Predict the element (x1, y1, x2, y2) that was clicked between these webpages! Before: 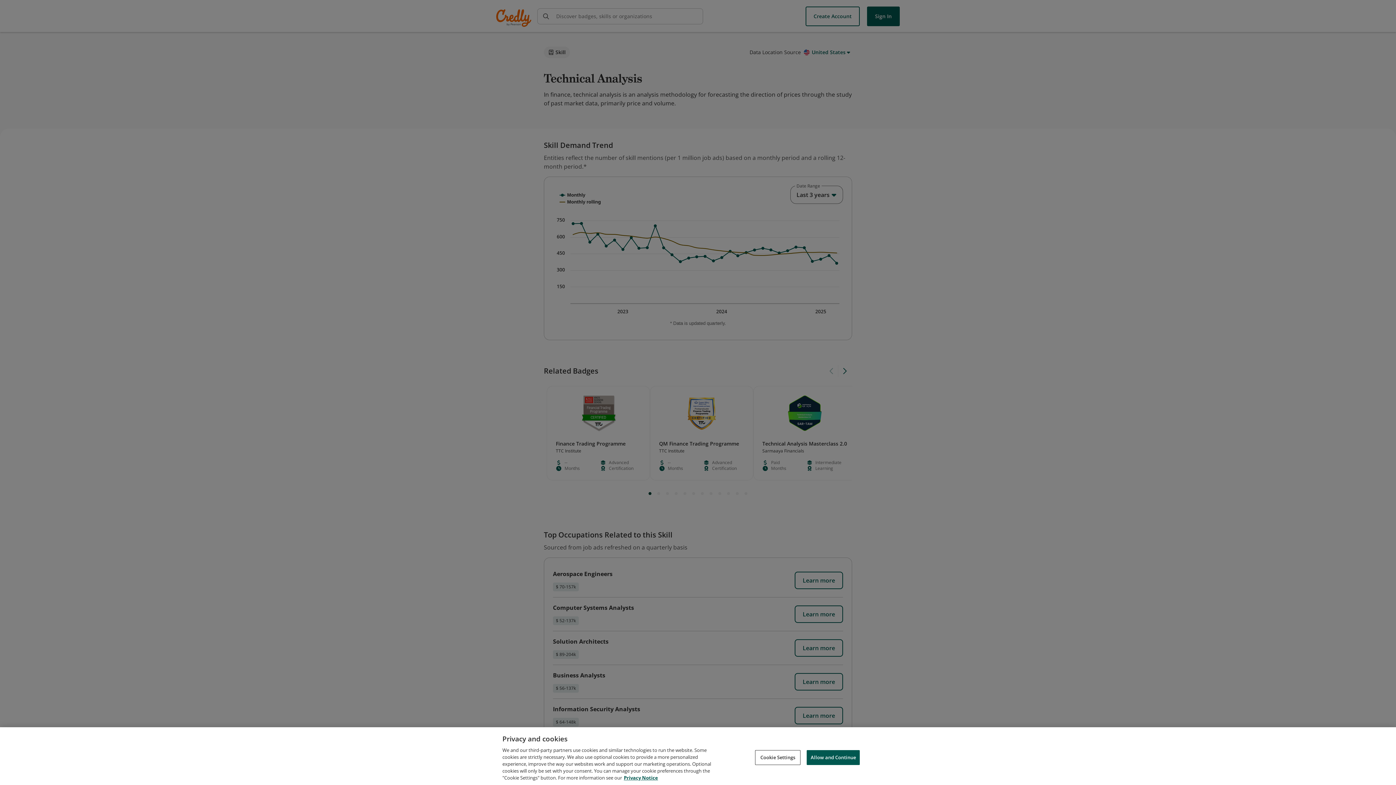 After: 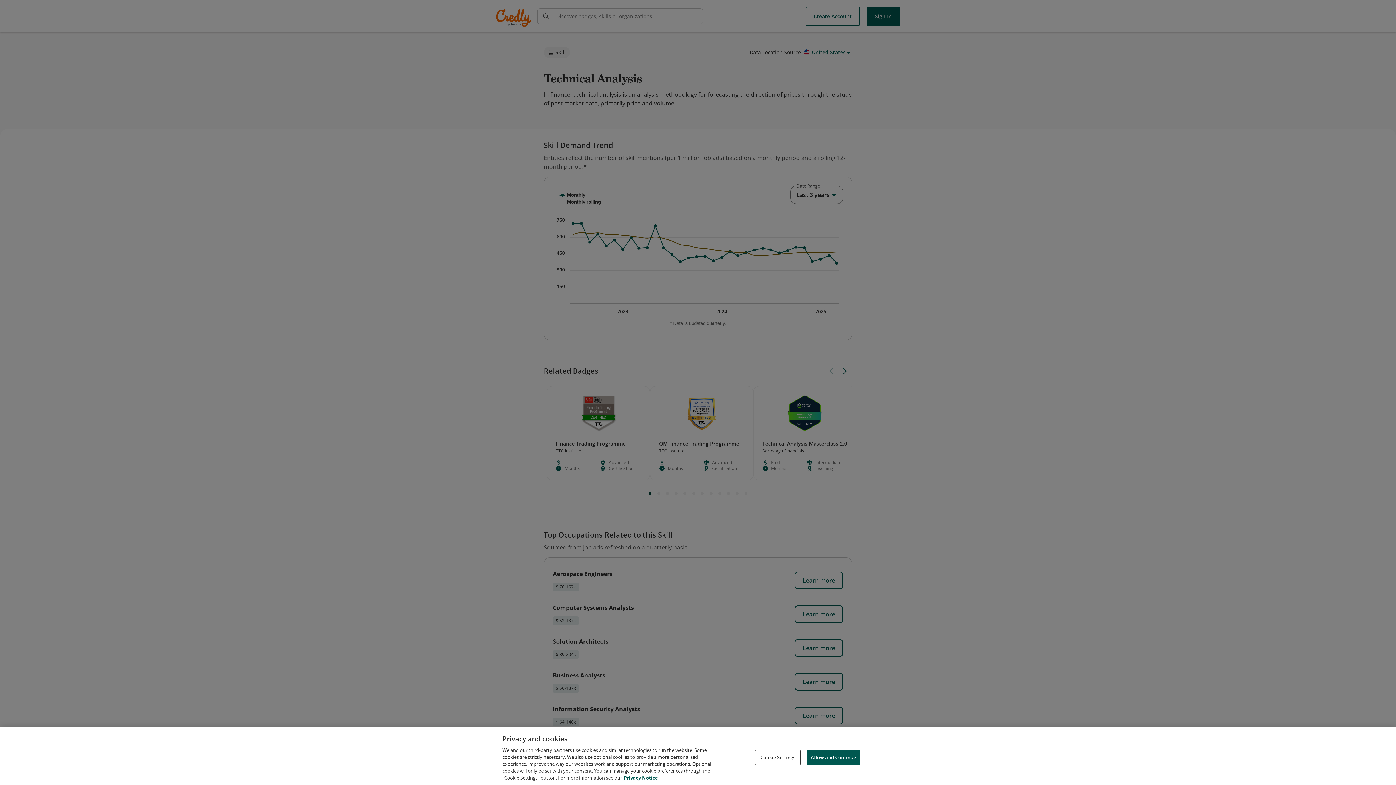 Action: label: Privacy Notice, opens in a new tab bbox: (624, 774, 658, 781)